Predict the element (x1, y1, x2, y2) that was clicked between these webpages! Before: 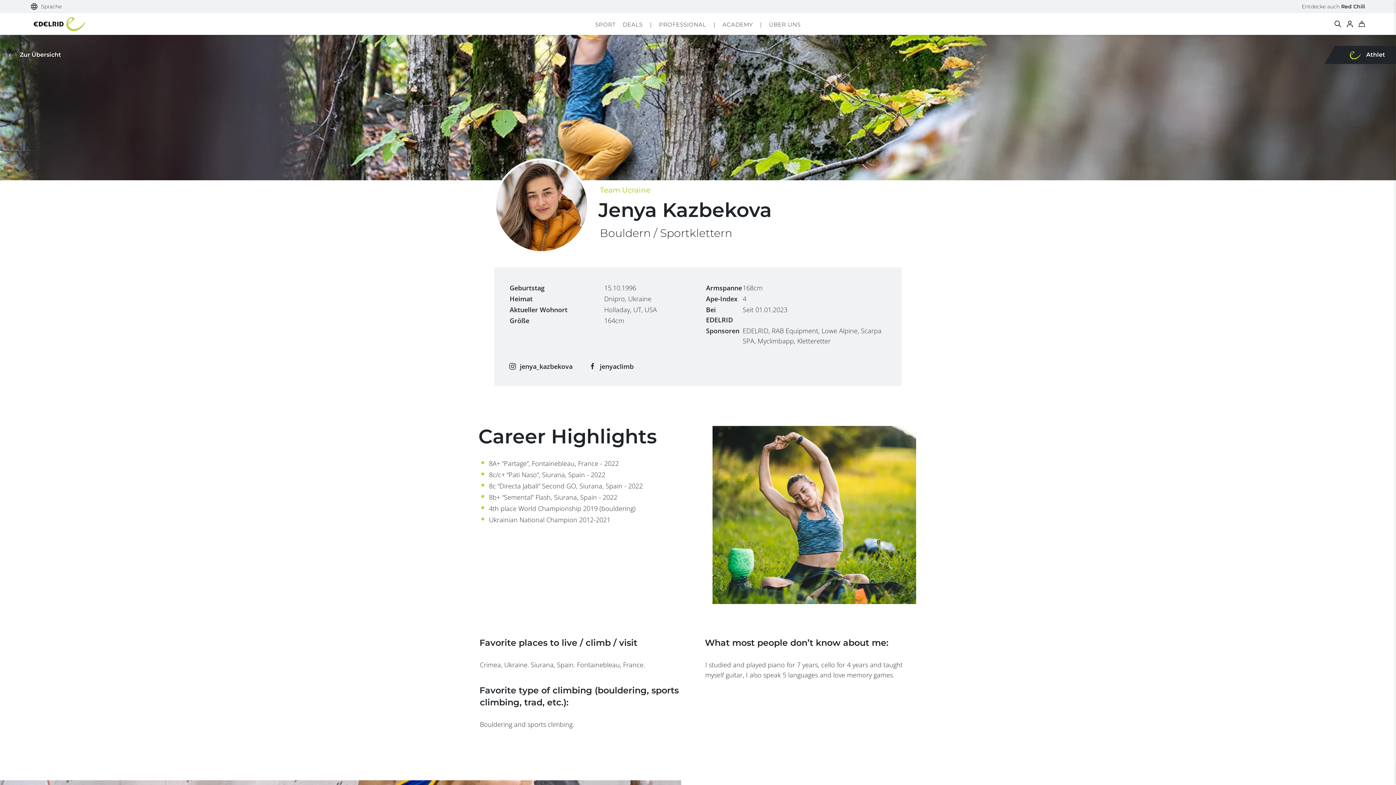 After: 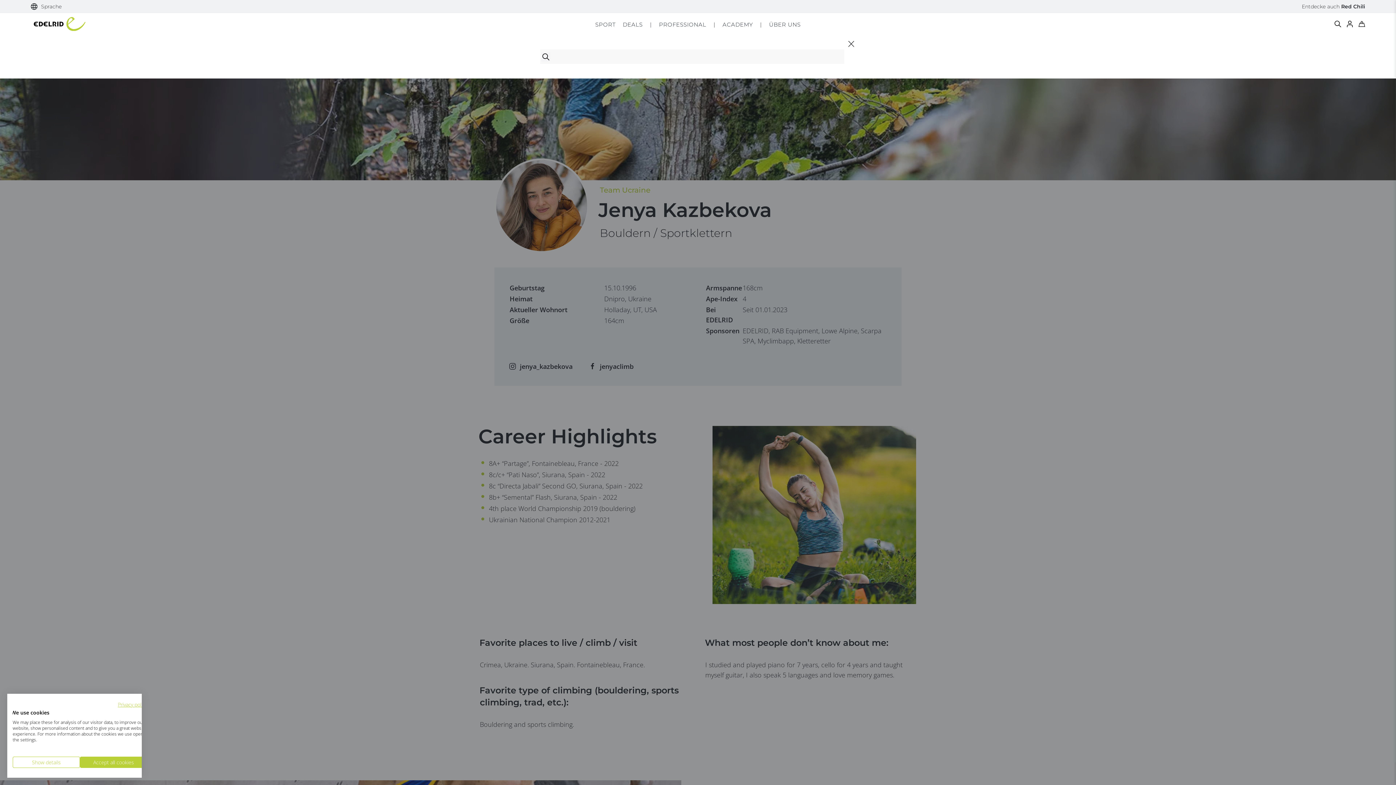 Action: bbox: (1334, 20, 1341, 27)